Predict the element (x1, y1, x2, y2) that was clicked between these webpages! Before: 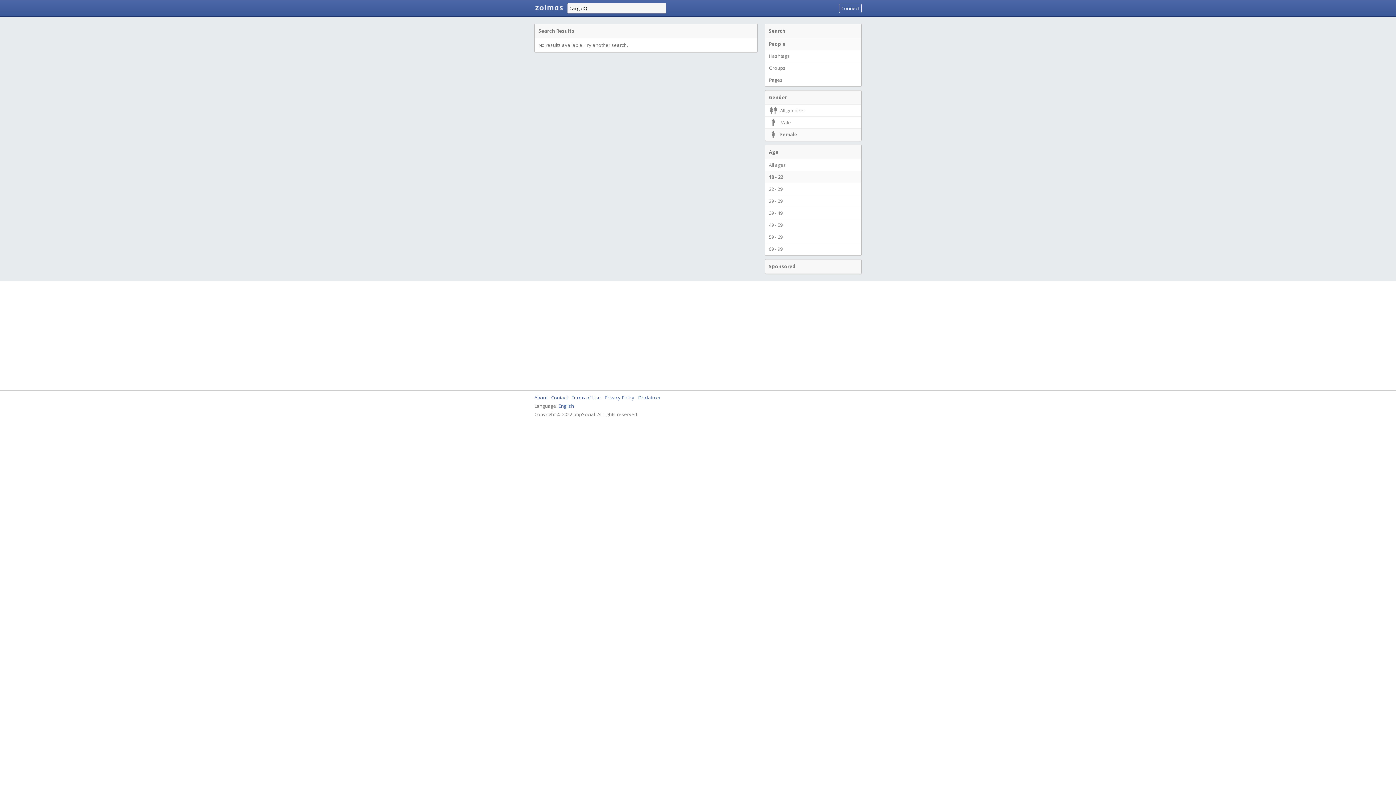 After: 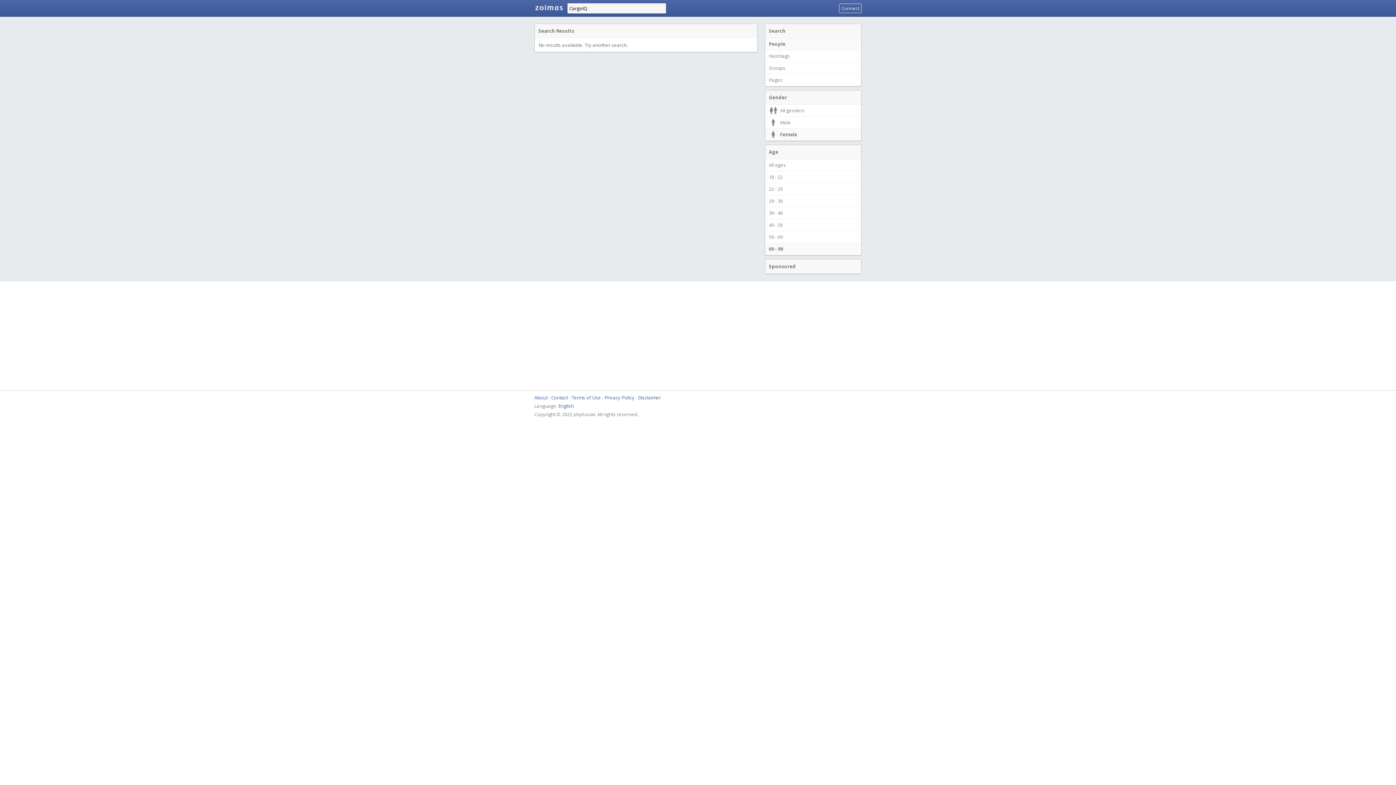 Action: bbox: (765, 242, 861, 255) label: 69 - 99